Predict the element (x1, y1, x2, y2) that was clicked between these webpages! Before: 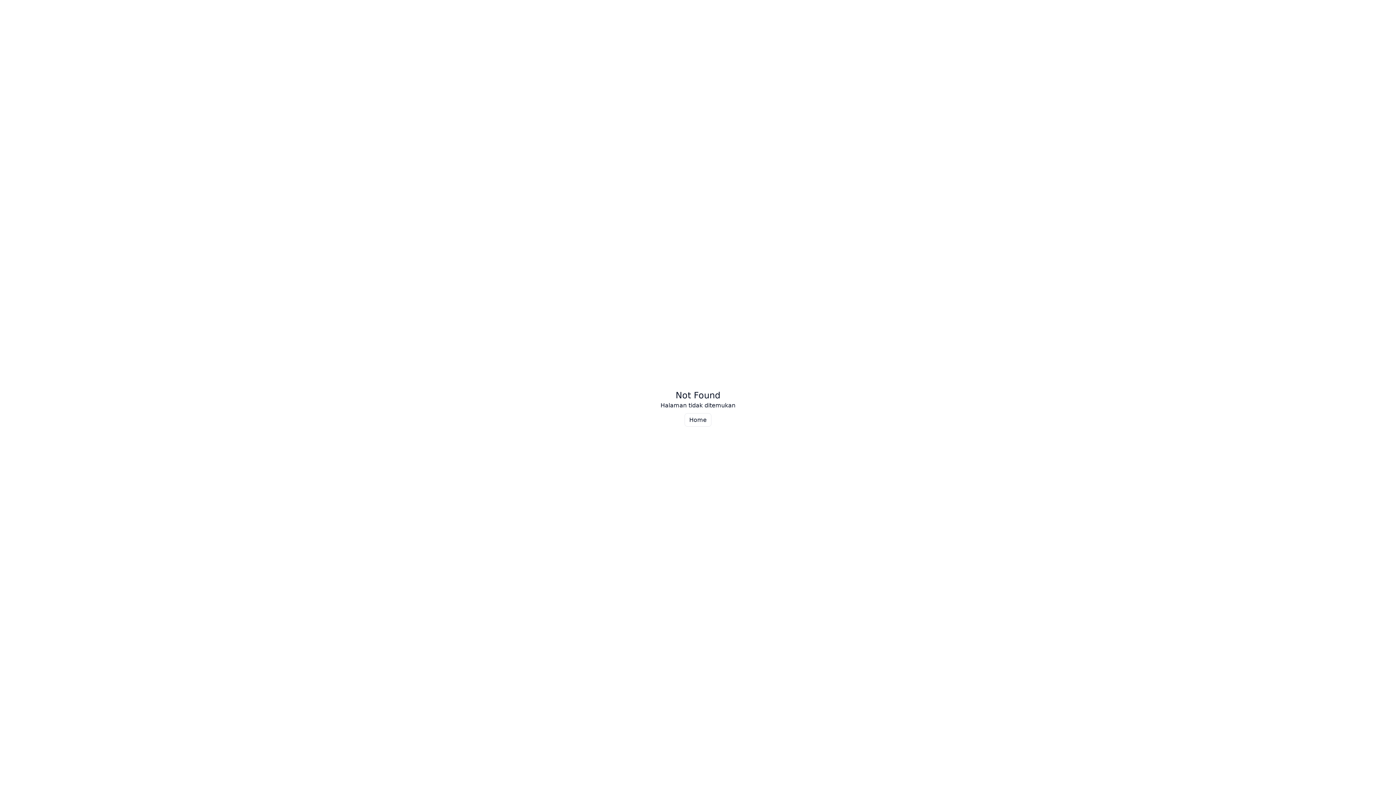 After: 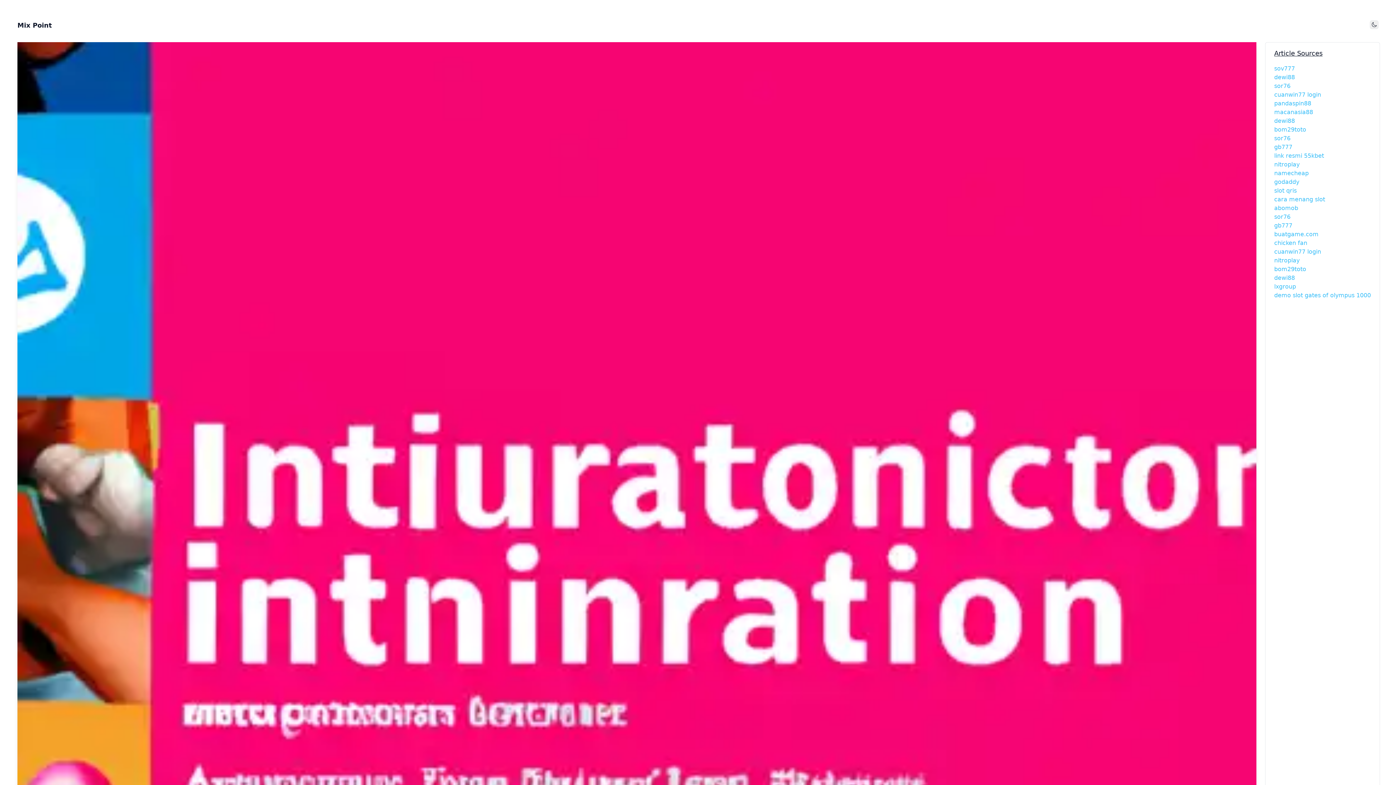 Action: label: Home bbox: (684, 413, 711, 426)